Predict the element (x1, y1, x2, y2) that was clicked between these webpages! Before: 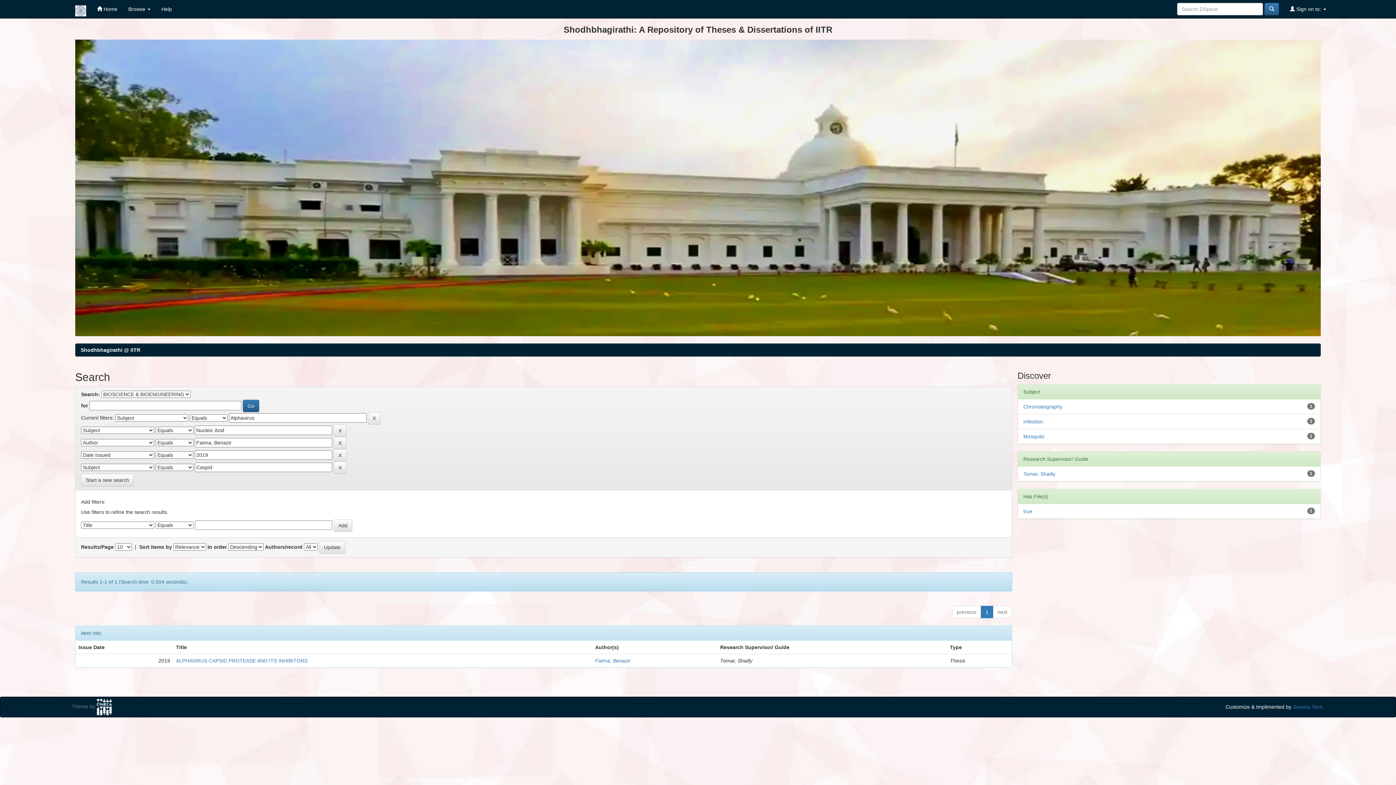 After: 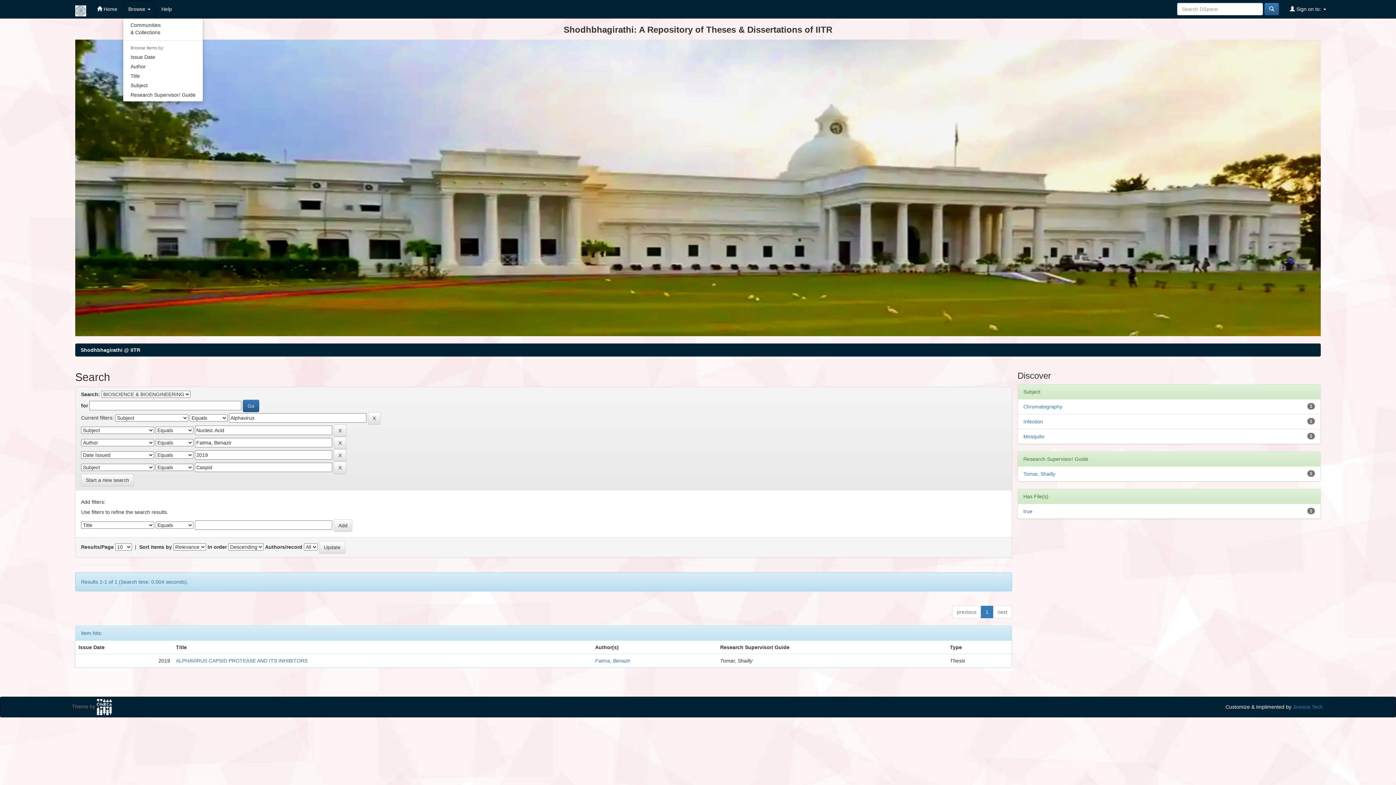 Action: label: Browse  bbox: (122, 0, 156, 18)